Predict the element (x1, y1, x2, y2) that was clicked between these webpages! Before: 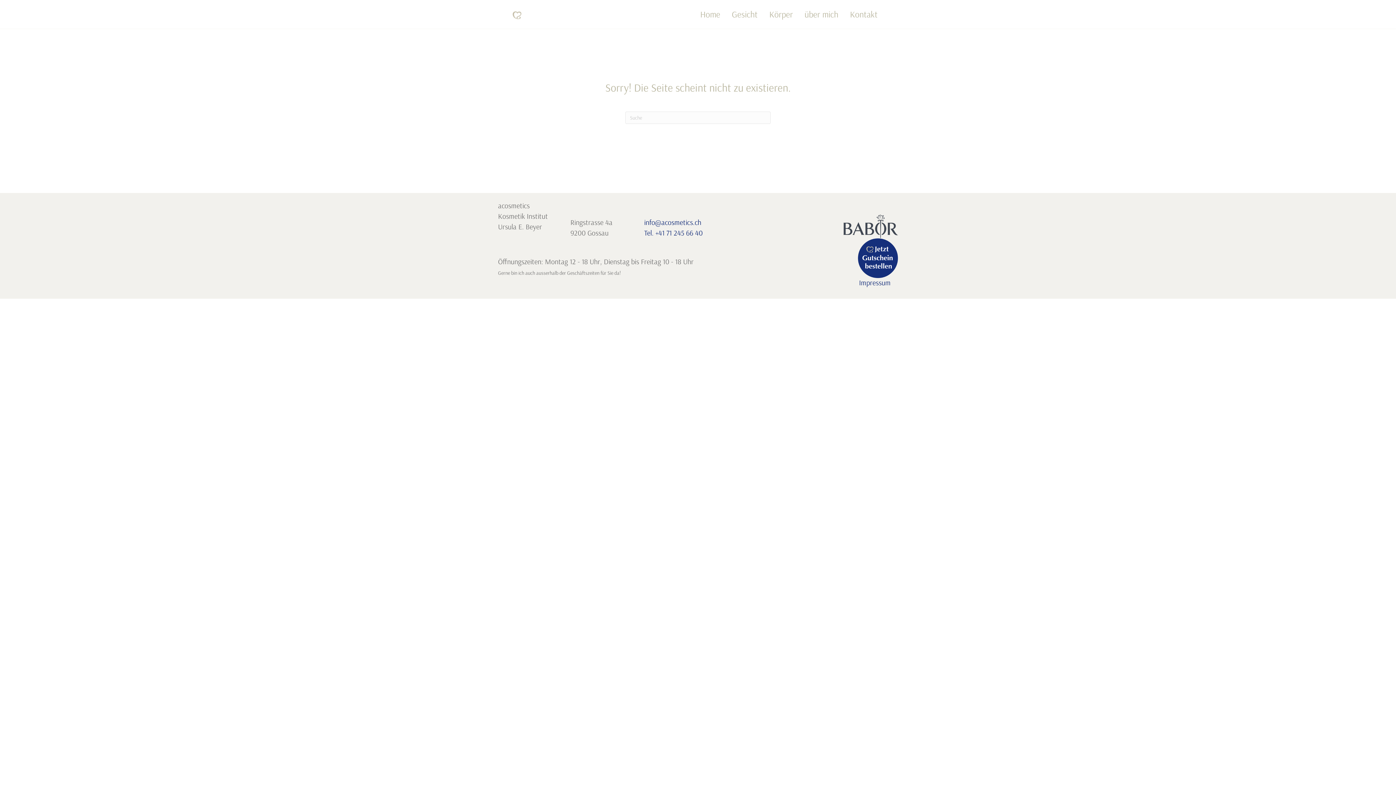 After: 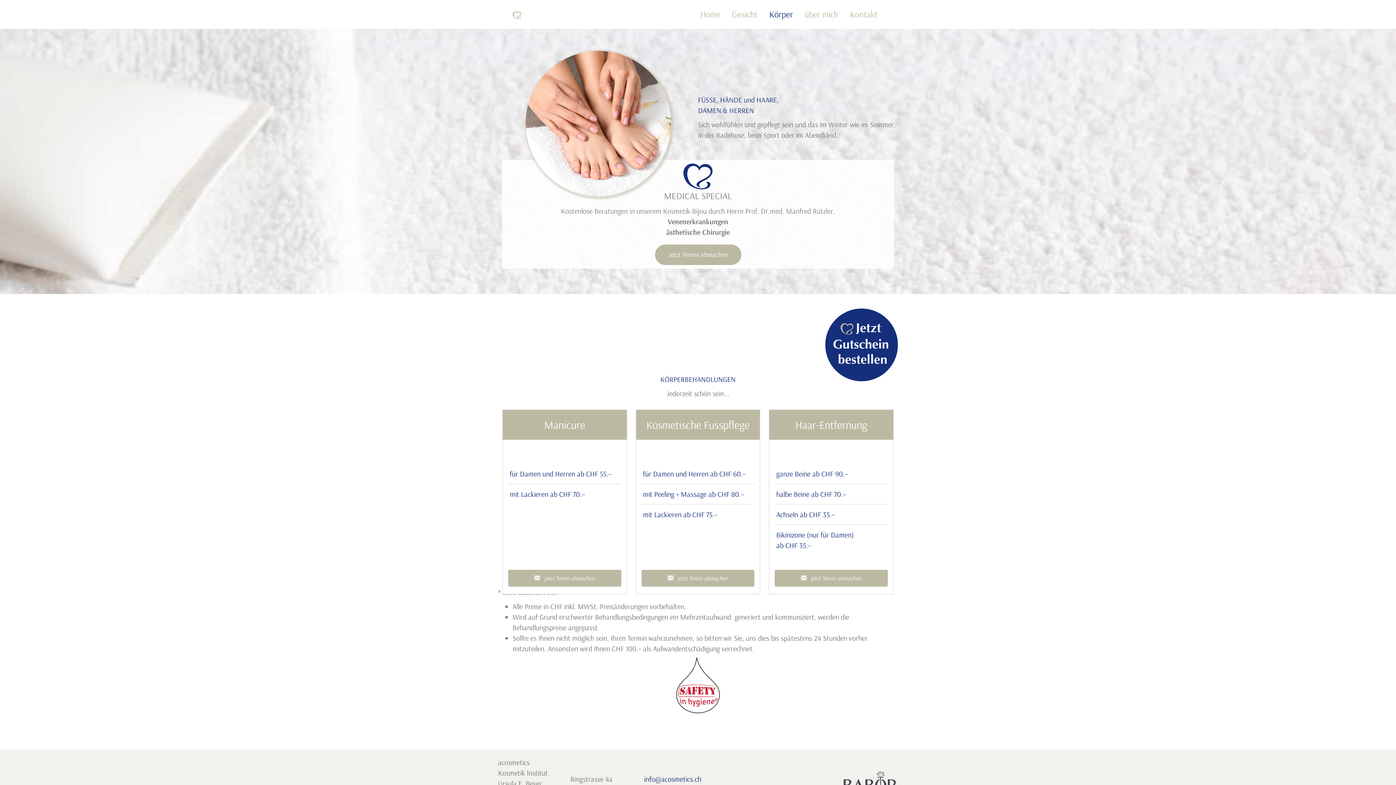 Action: label: Körper bbox: (763, 2, 798, 25)